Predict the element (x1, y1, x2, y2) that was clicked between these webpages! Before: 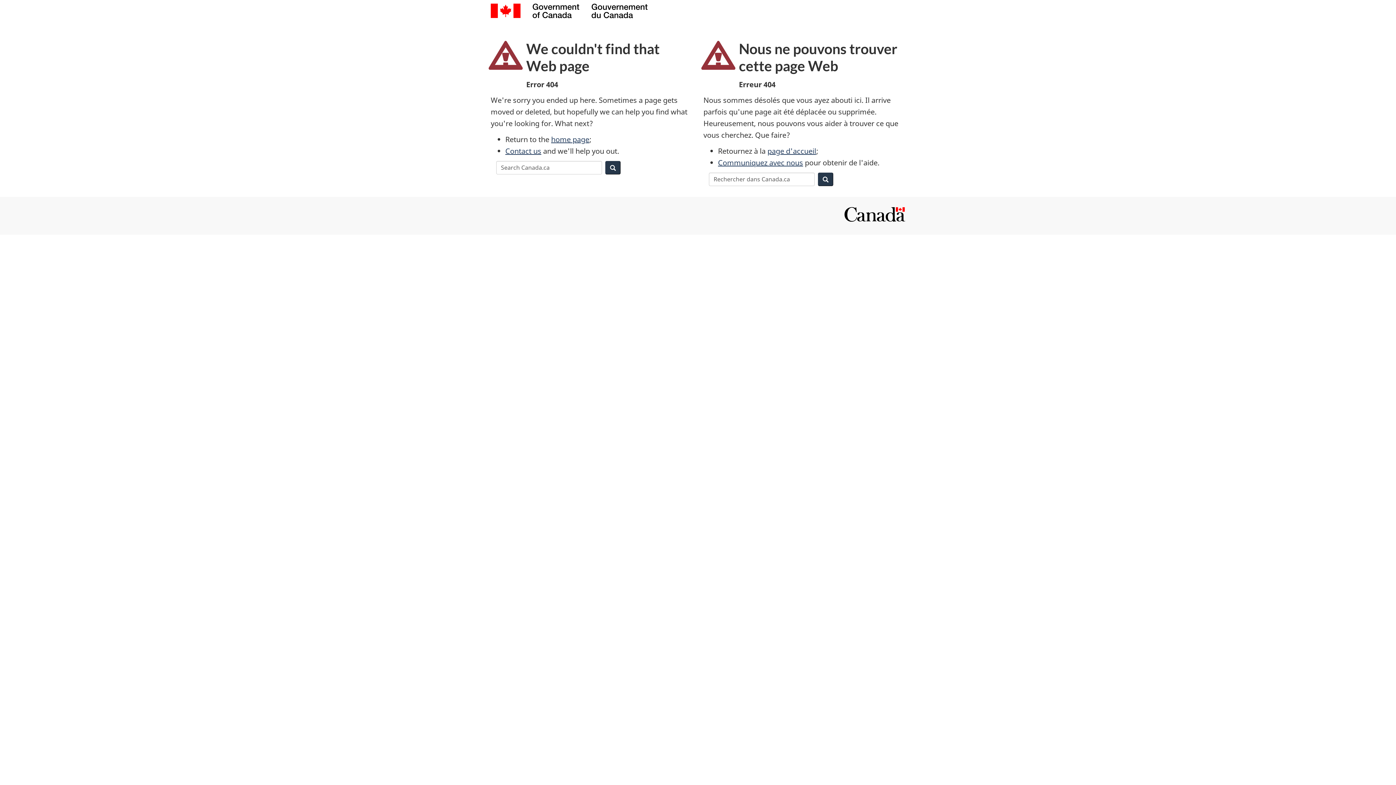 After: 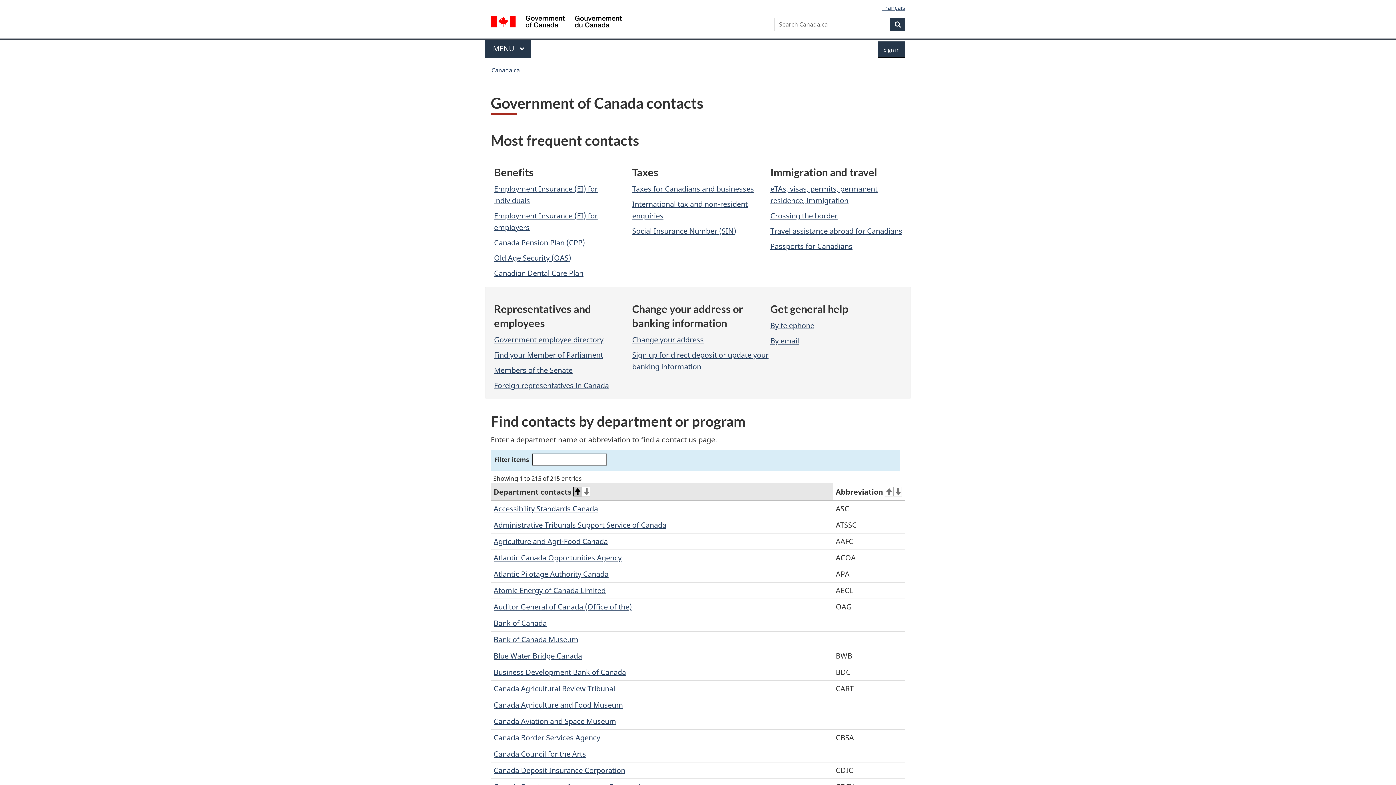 Action: bbox: (505, 146, 541, 155) label: Contact us